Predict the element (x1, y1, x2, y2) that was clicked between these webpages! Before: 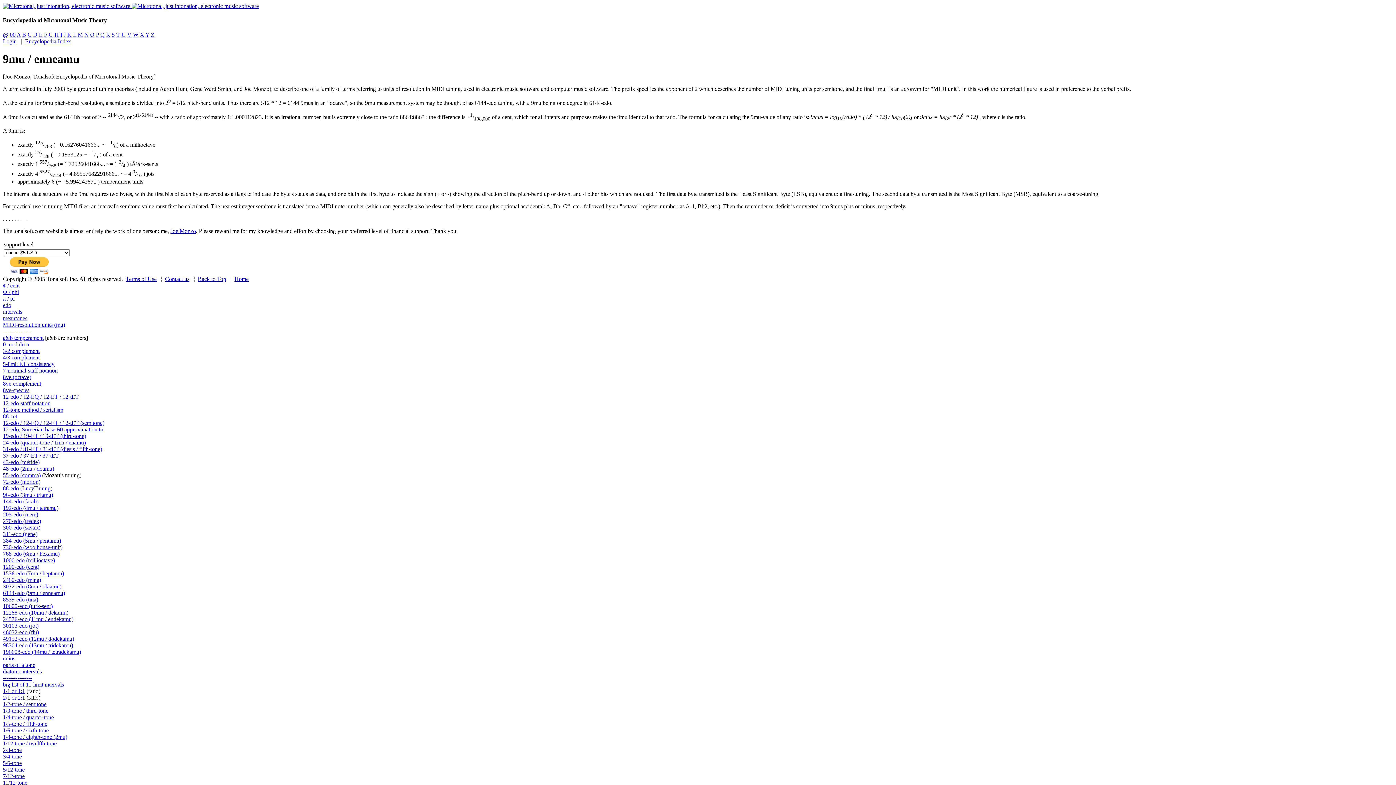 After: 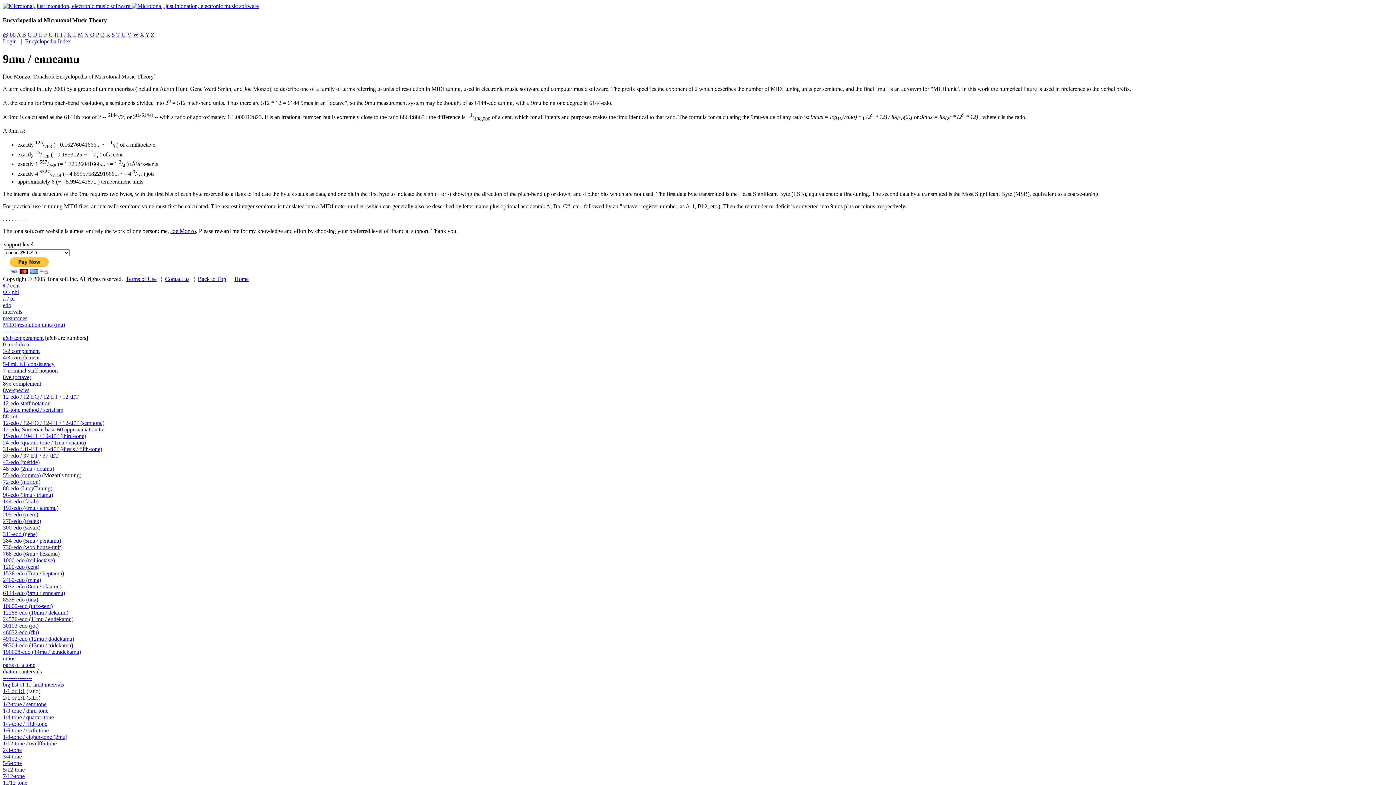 Action: label: M bbox: (77, 31, 82, 37)